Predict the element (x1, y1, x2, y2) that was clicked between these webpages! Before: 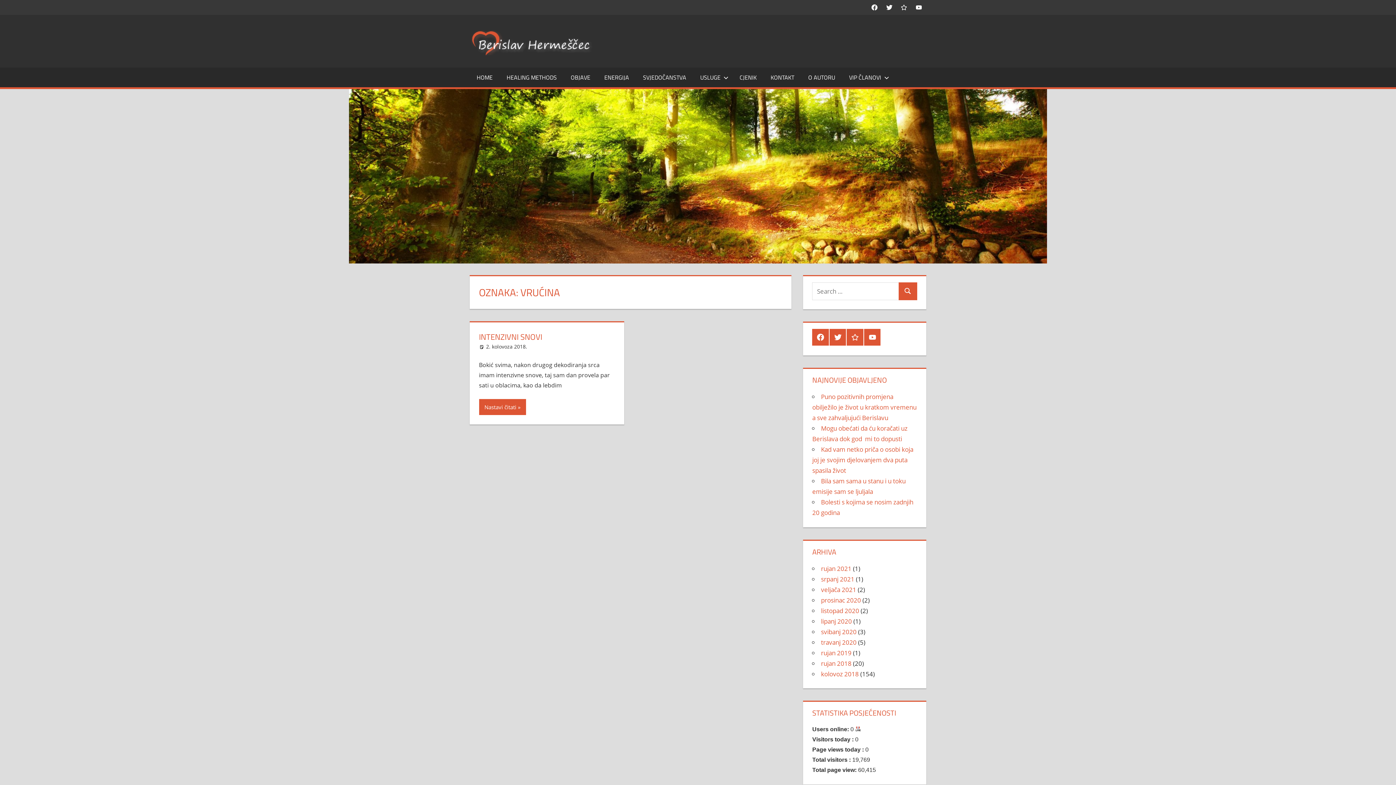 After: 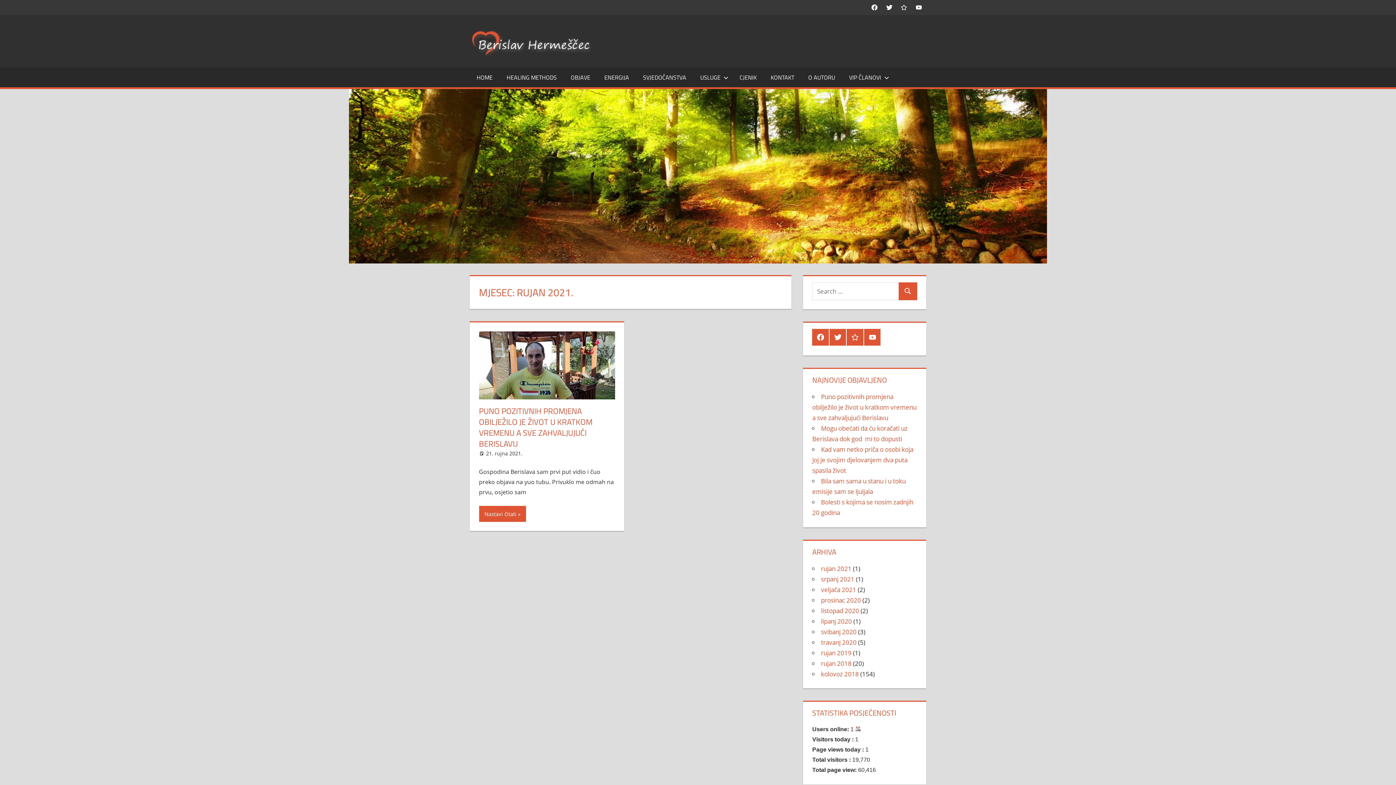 Action: bbox: (821, 564, 851, 573) label: rujan 2021